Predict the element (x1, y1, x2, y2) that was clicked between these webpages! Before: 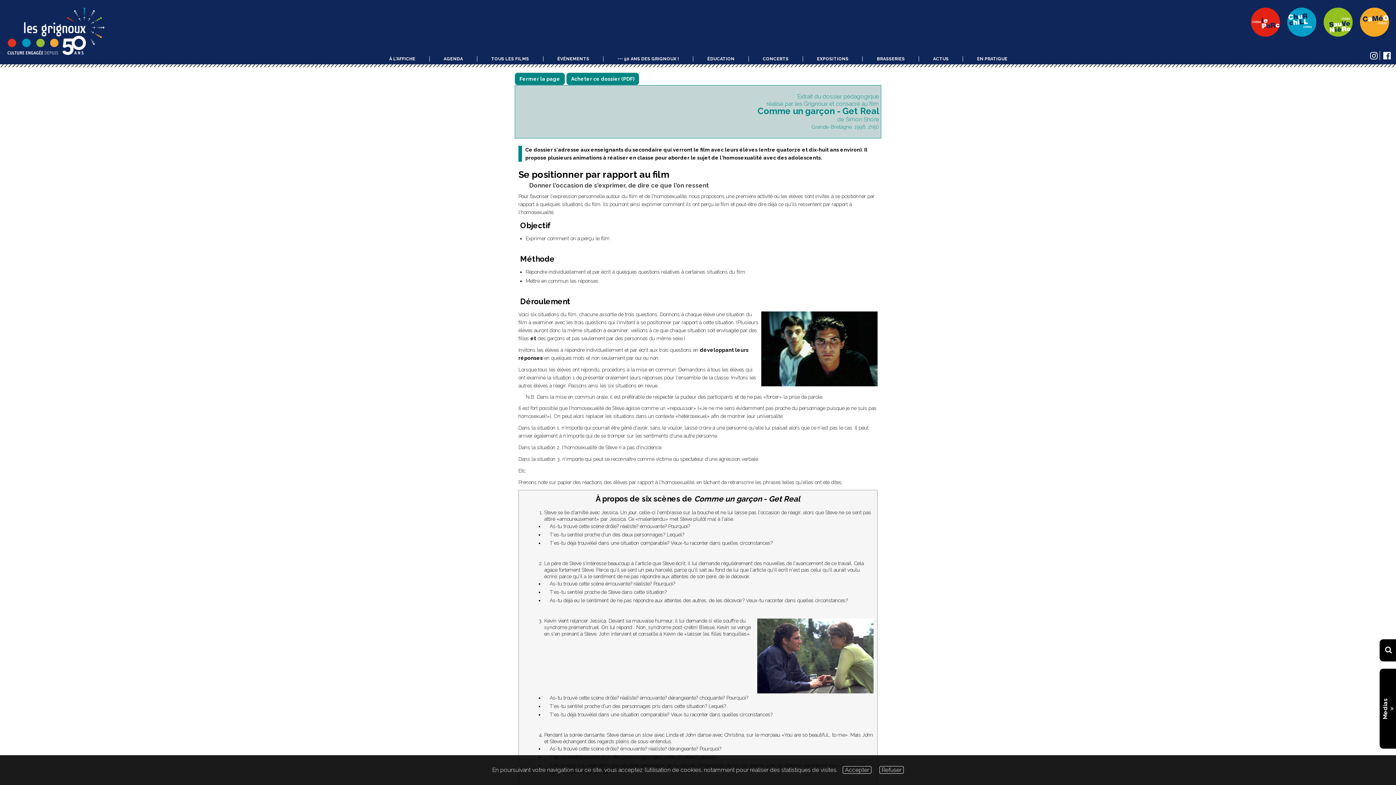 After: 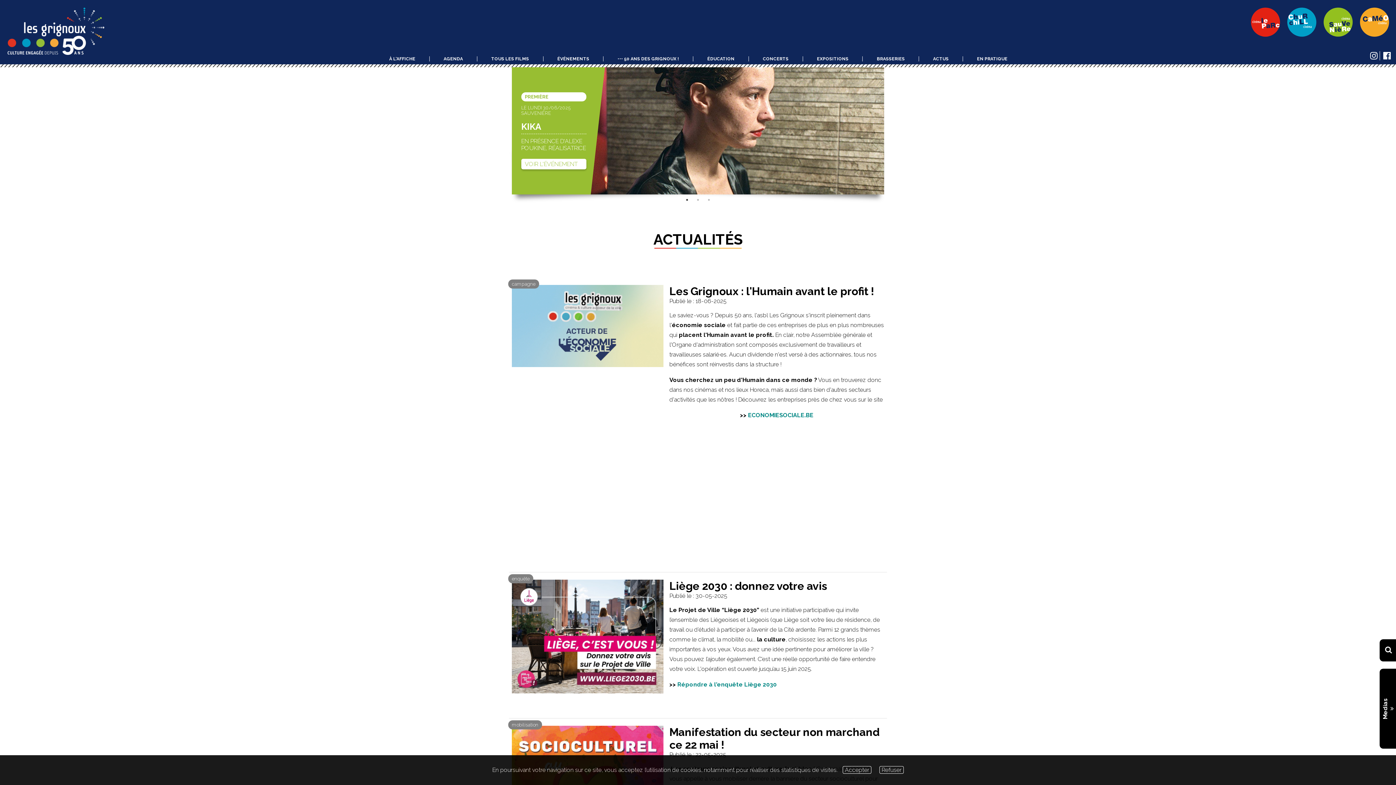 Action: label: ACTUS bbox: (933, 56, 948, 61)